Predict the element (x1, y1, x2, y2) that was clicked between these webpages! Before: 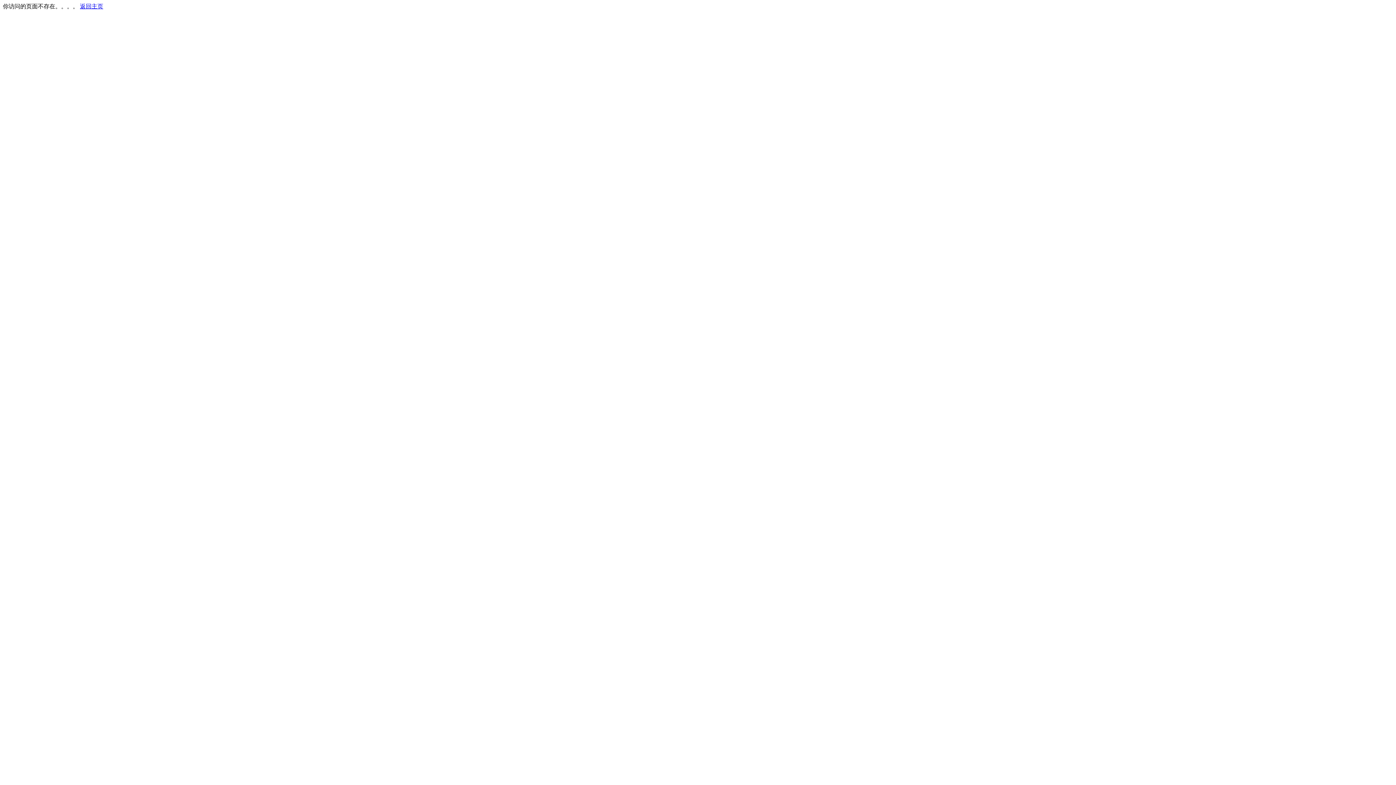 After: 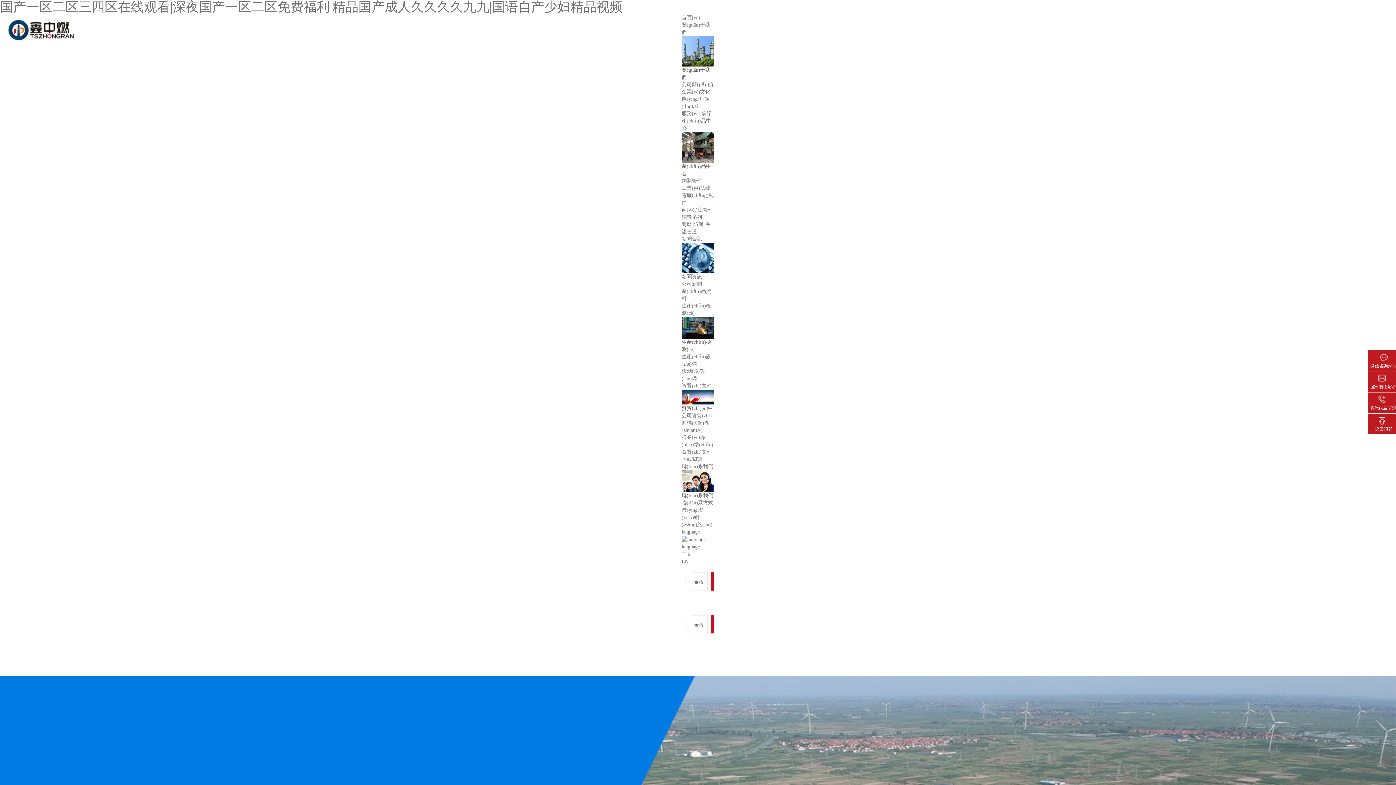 Action: label: 返回主页 bbox: (80, 3, 103, 9)